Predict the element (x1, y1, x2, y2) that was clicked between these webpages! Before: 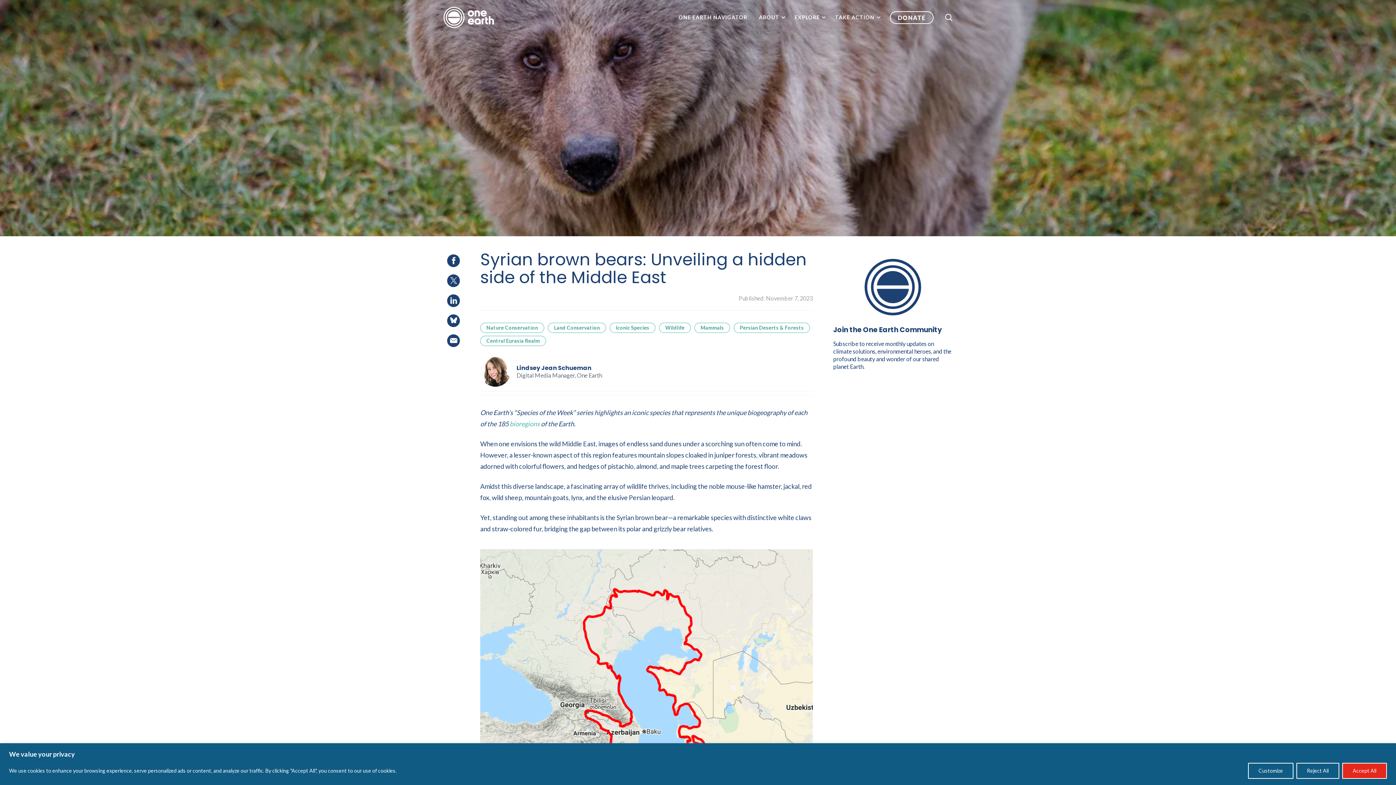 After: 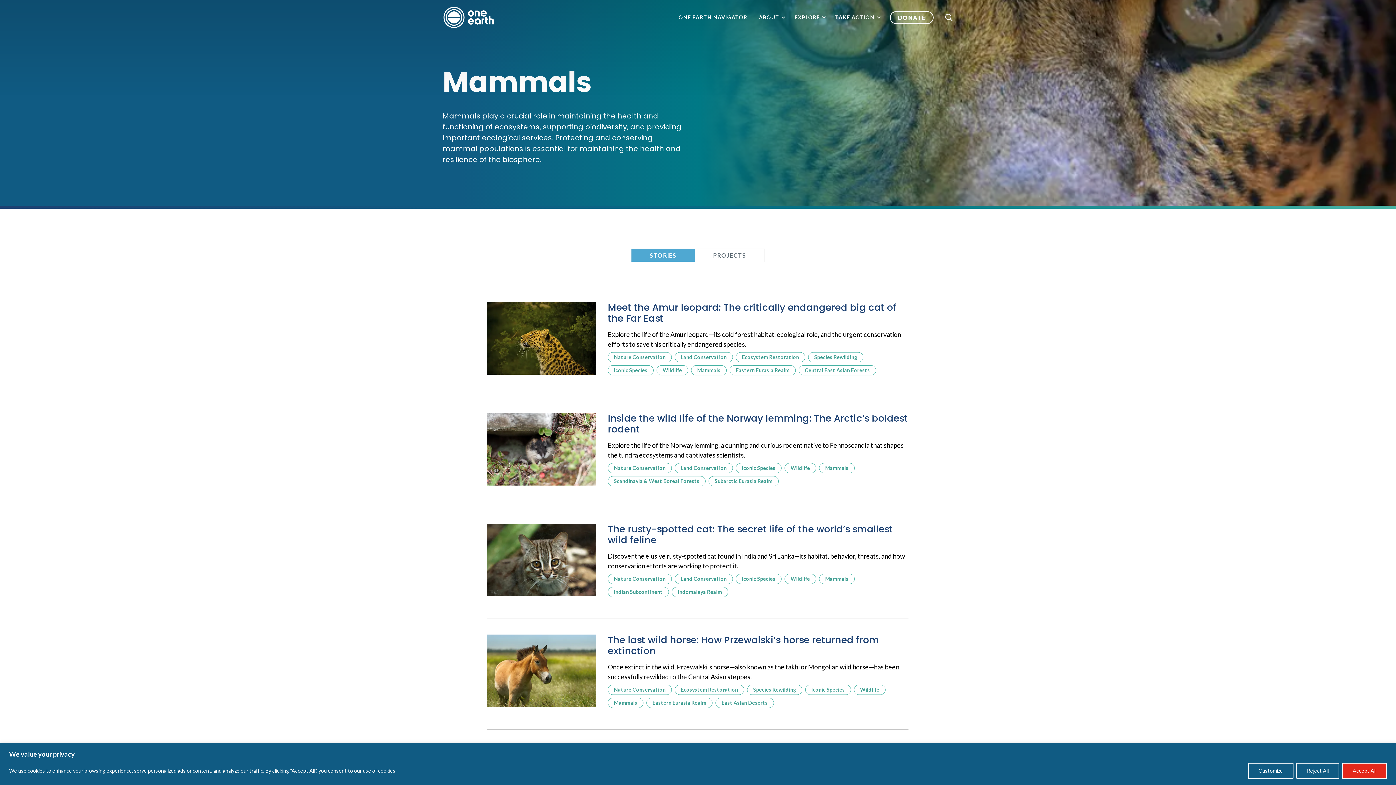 Action: label: Mammals bbox: (694, 326, 730, 336)